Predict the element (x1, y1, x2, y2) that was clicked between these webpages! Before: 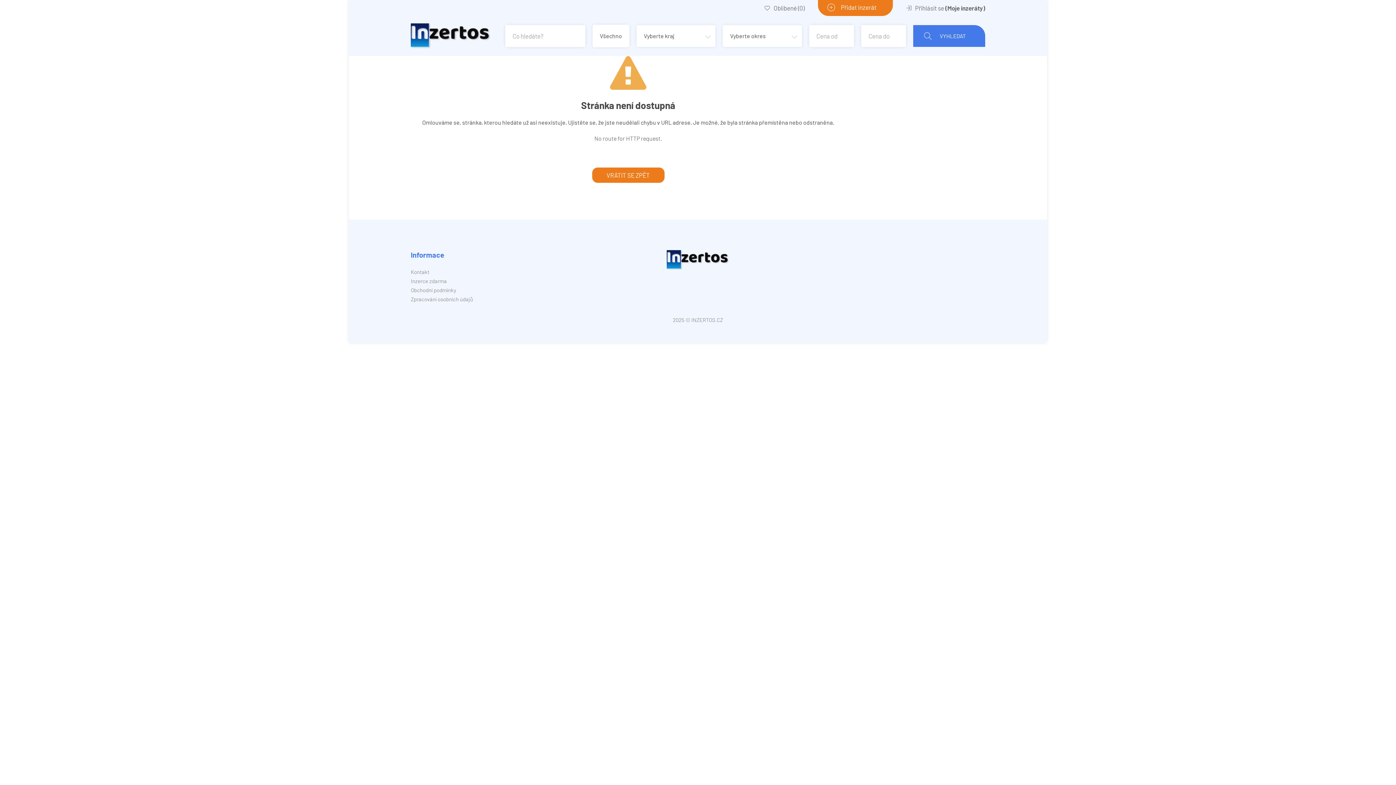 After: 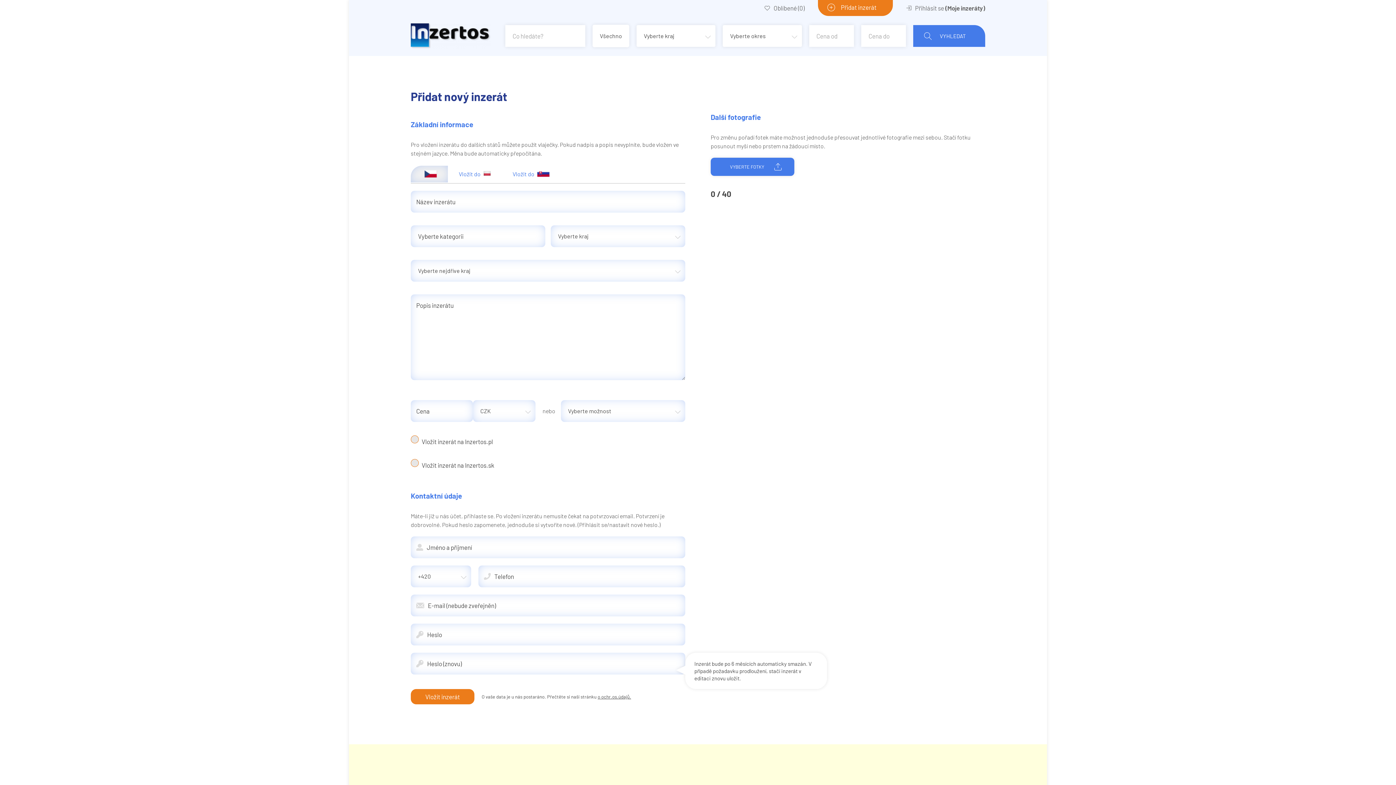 Action: label: Přidat inzerát bbox: (818, 0, 893, 16)